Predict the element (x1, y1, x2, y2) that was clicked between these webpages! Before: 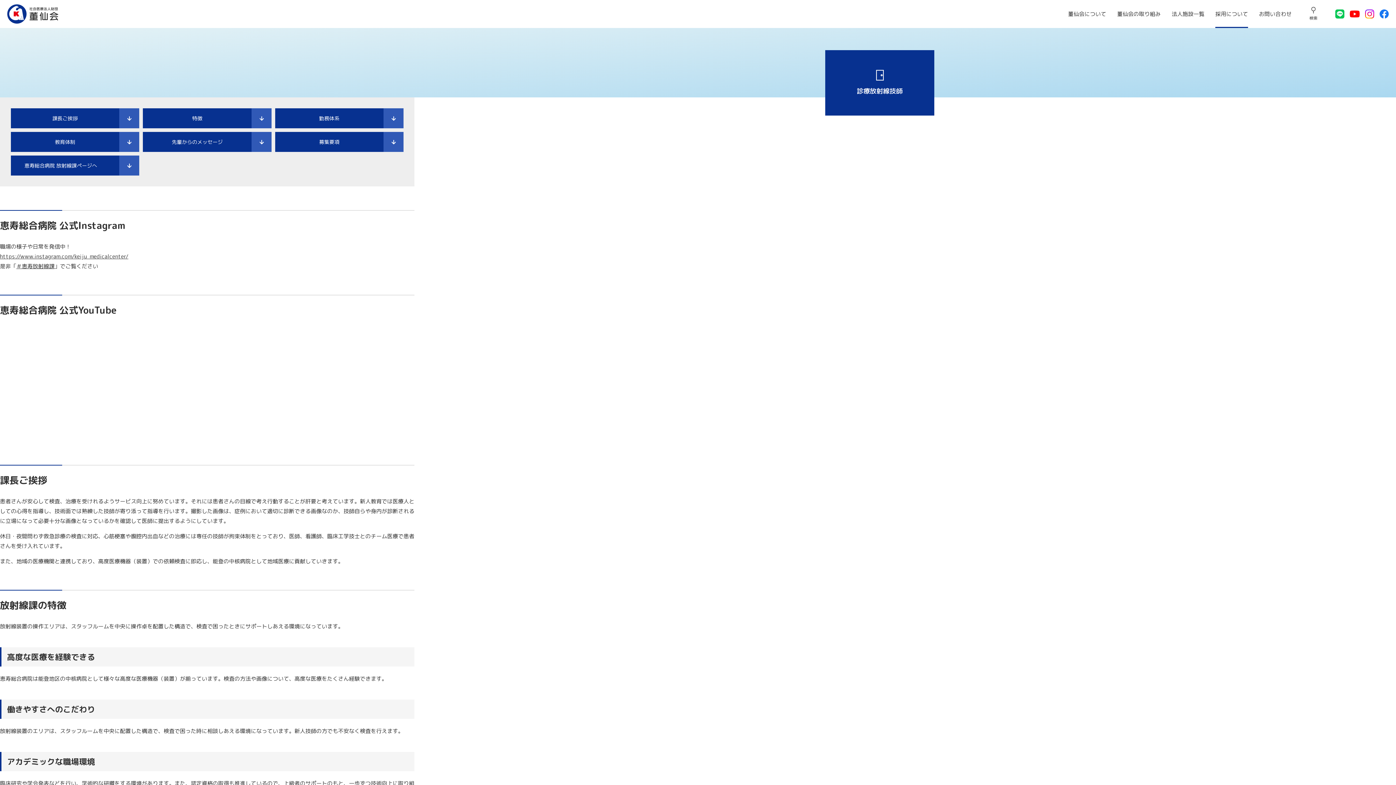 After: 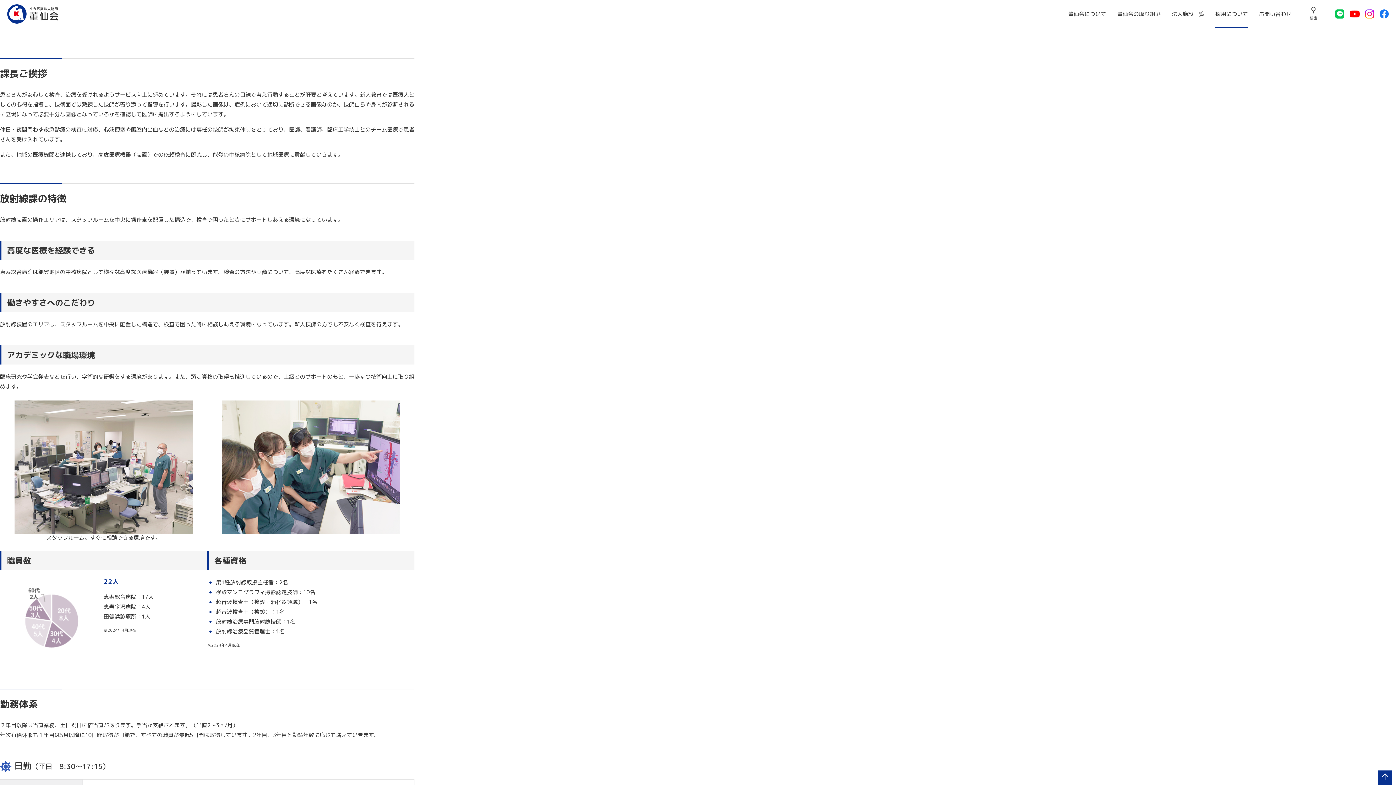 Action: bbox: (10, 108, 139, 128) label: 課長ご挨拶